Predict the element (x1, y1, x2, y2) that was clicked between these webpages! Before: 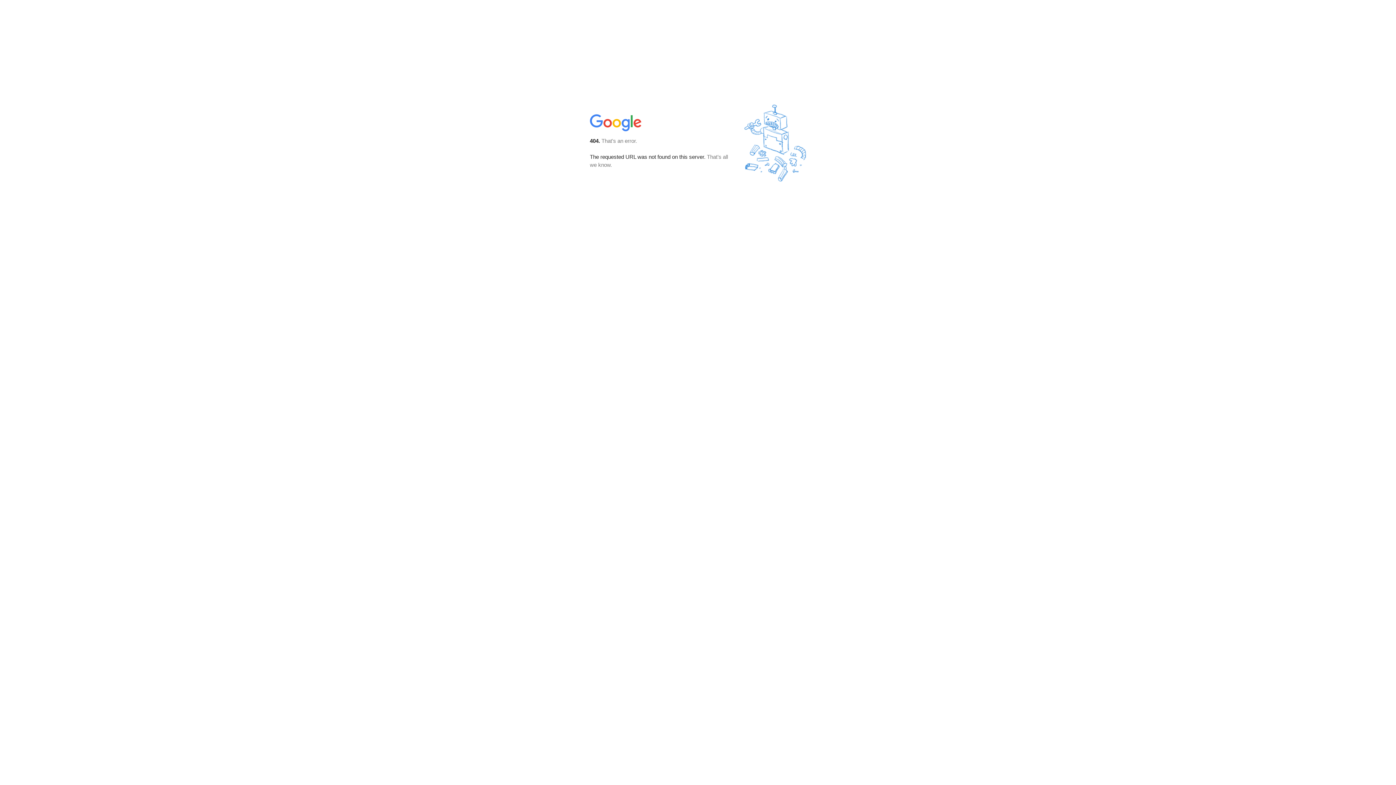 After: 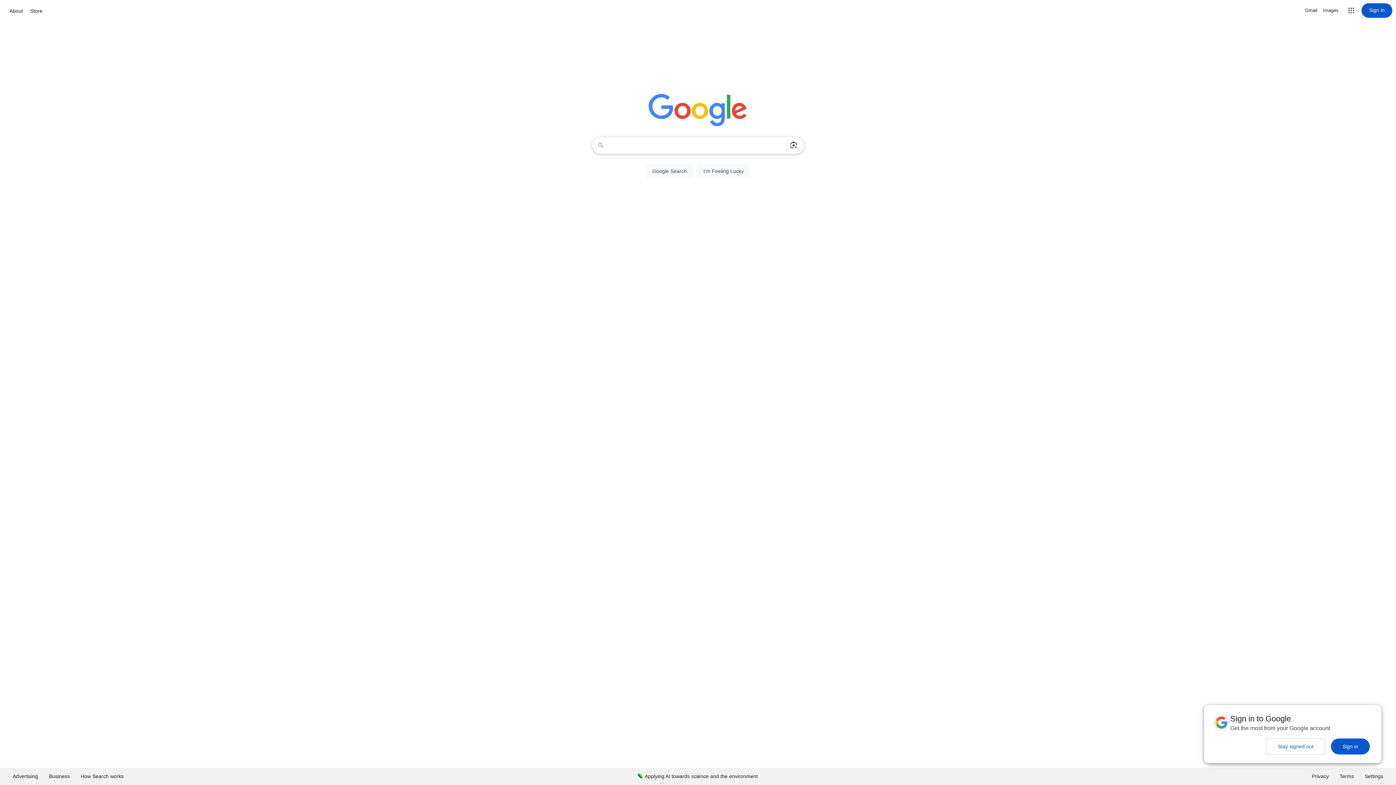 Action: bbox: (590, 127, 642, 134)